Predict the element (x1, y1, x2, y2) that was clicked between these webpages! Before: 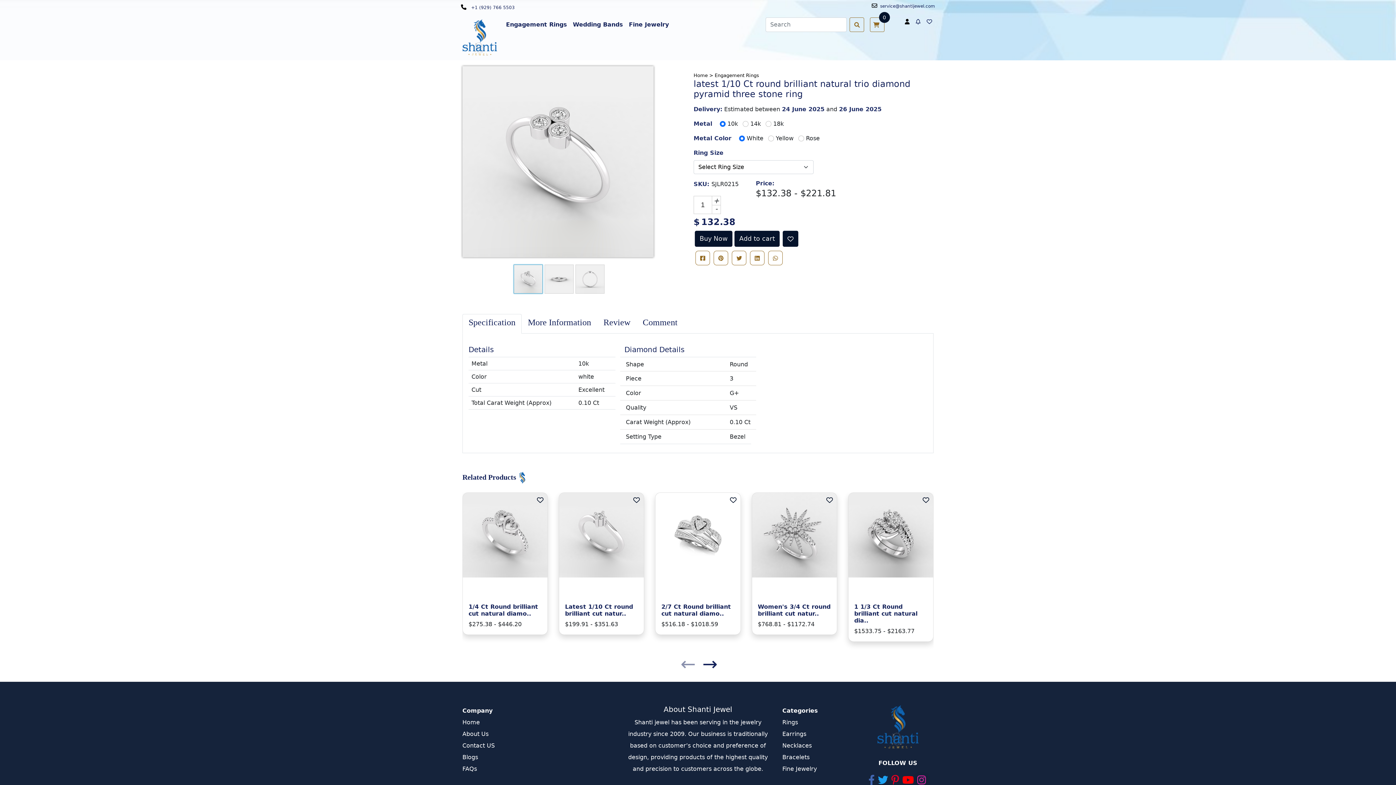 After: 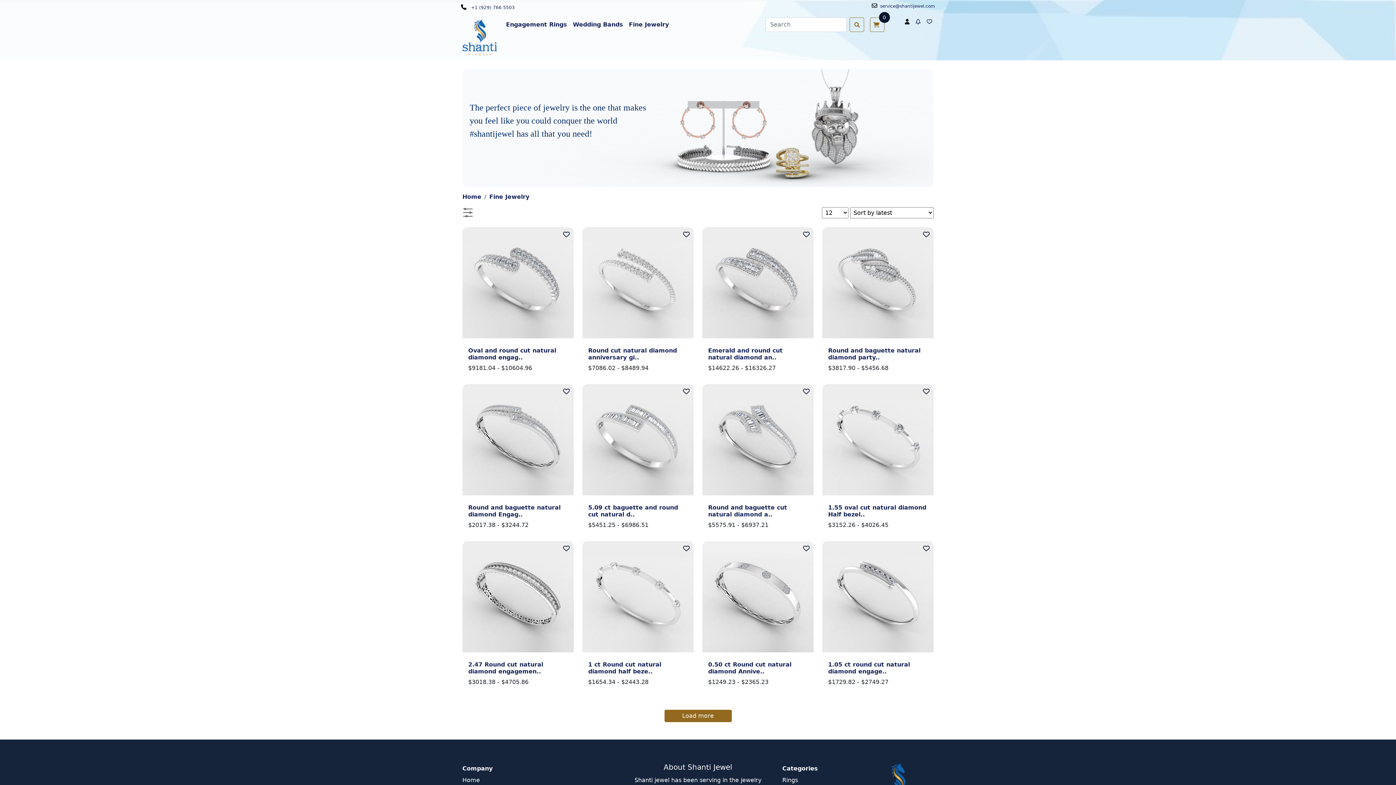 Action: label: Fine Jewelry bbox: (782, 765, 817, 772)